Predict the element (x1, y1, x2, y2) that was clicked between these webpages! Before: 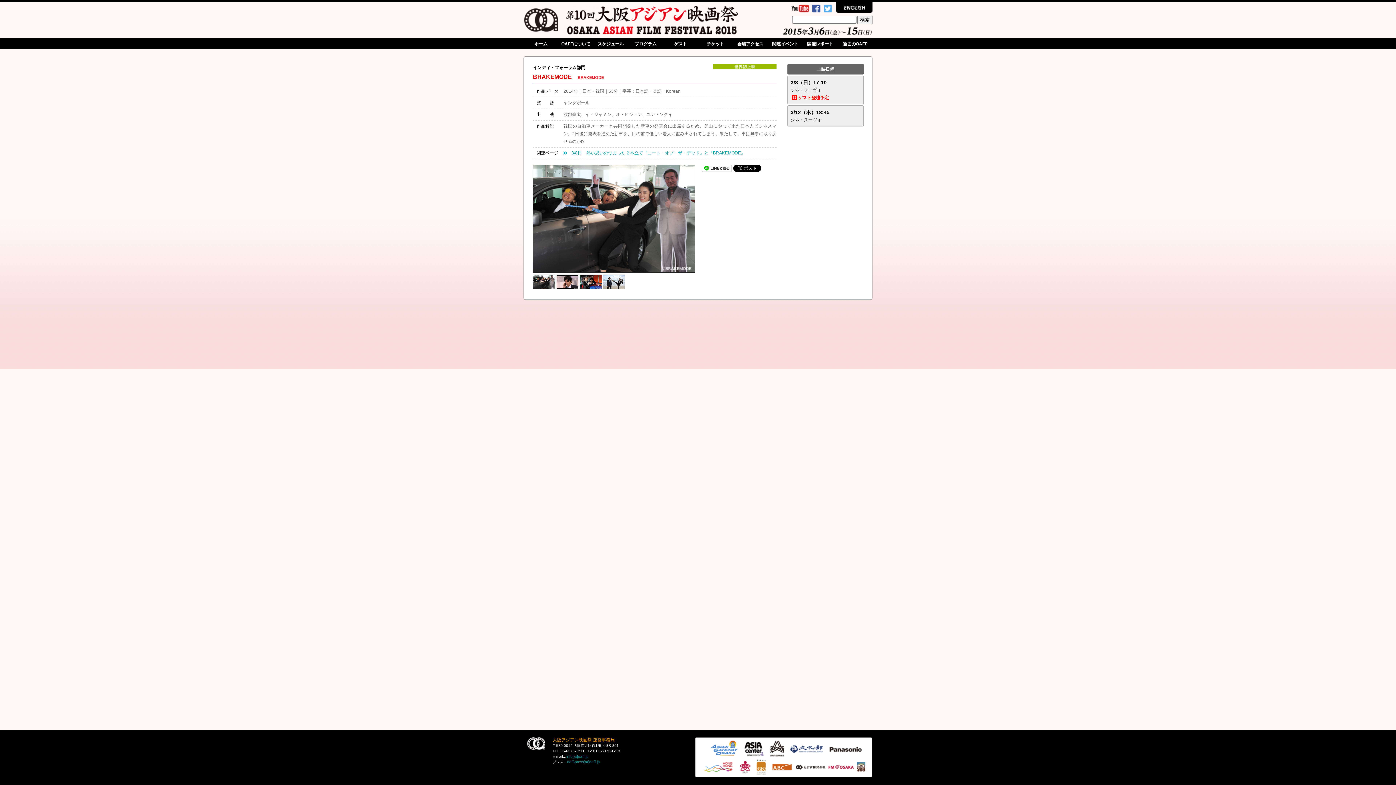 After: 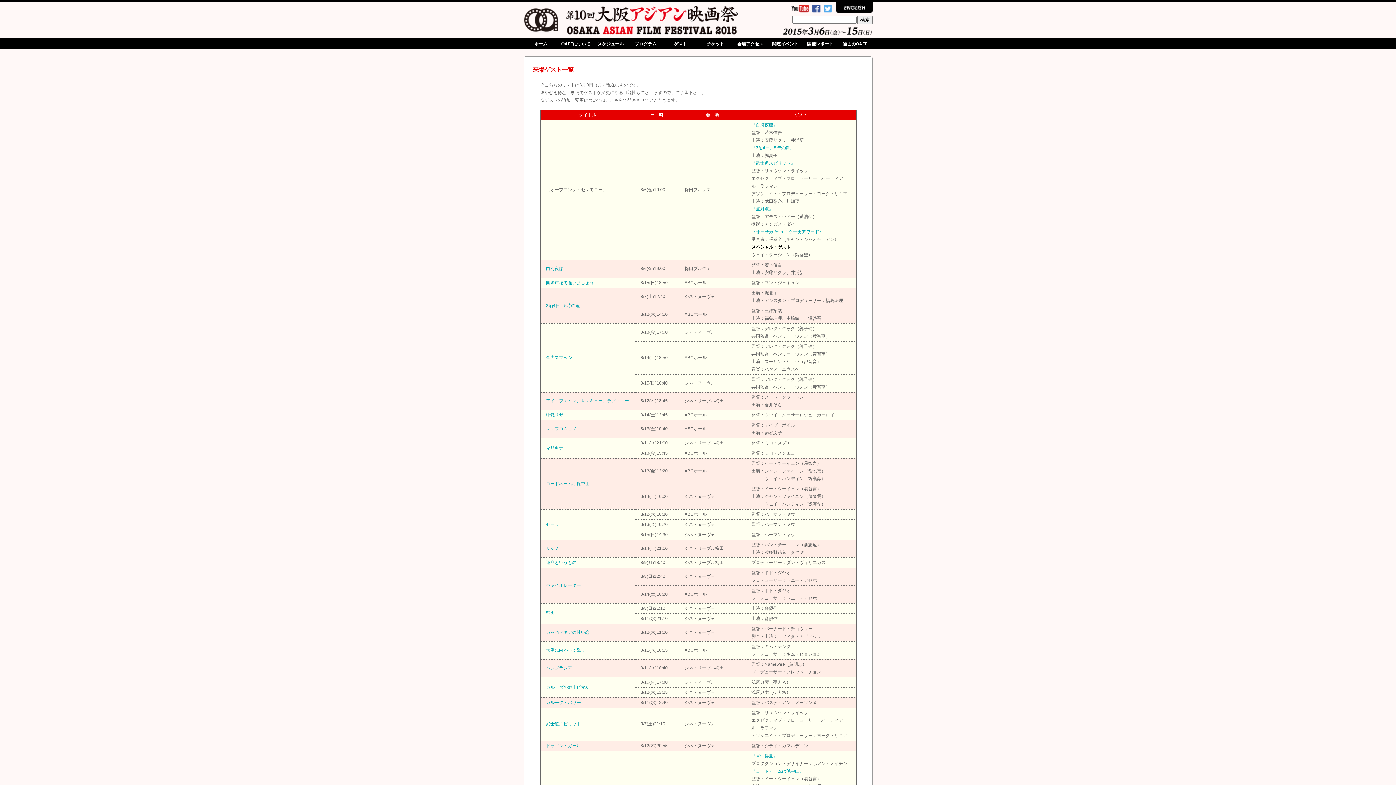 Action: bbox: (663, 38, 698, 49) label: ゲスト